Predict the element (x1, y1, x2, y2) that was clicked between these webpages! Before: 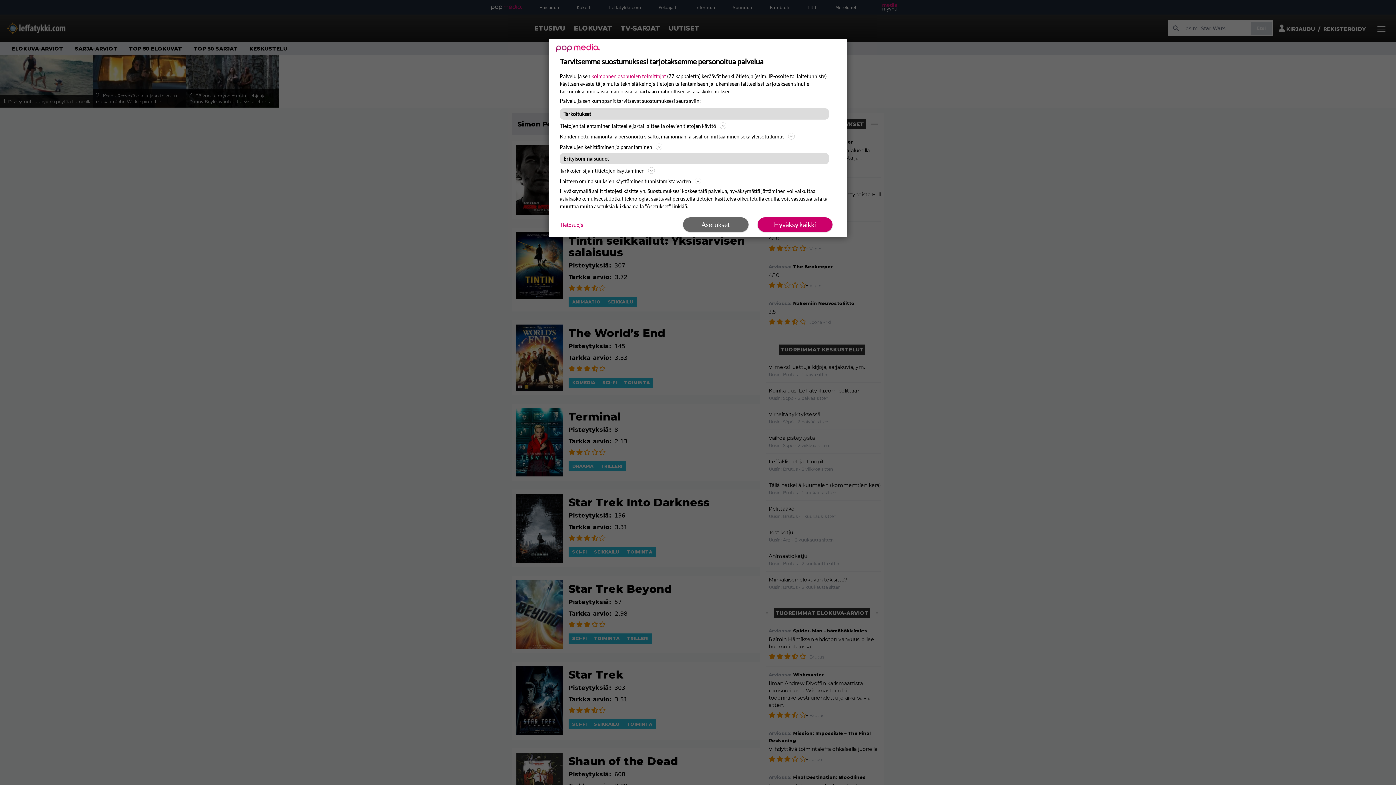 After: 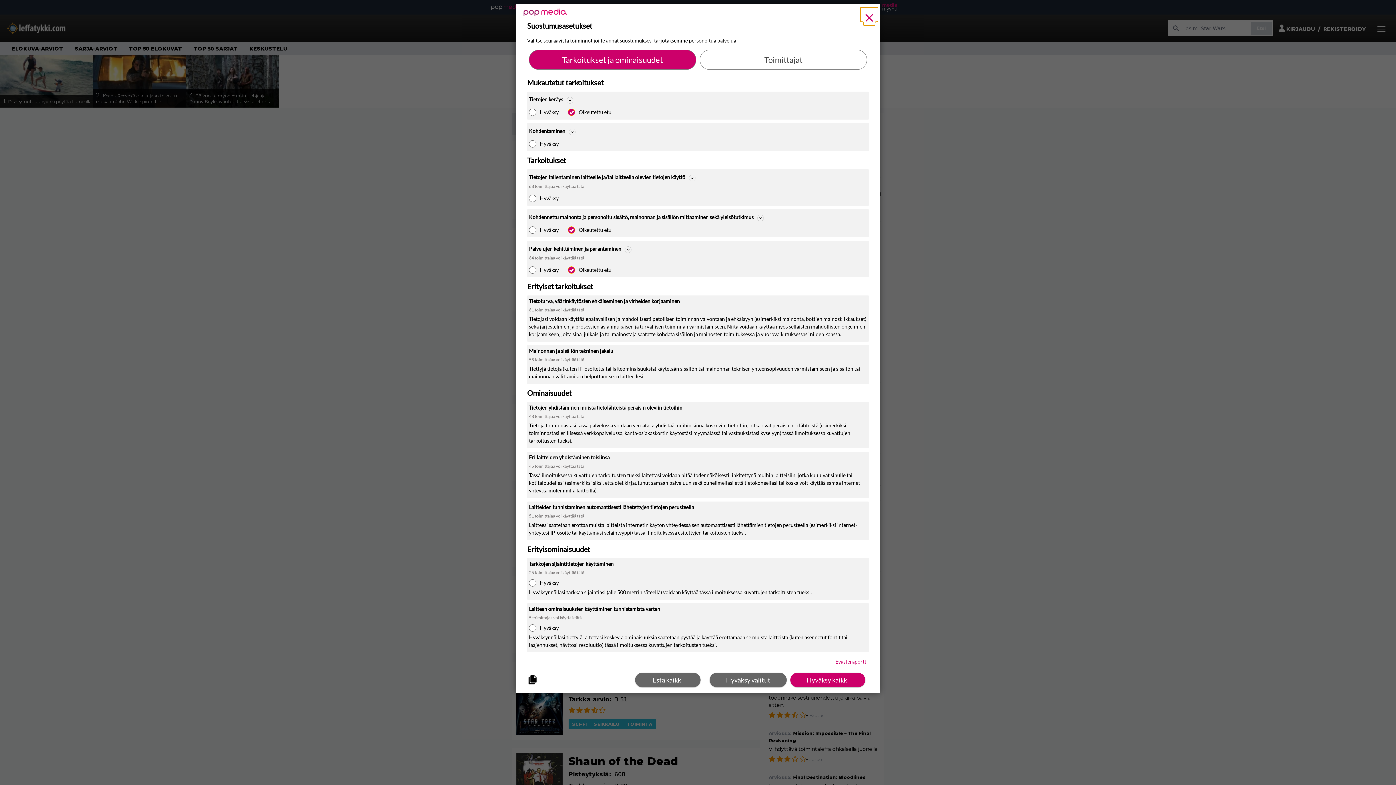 Action: bbox: (683, 217, 748, 232) label: Asetukset